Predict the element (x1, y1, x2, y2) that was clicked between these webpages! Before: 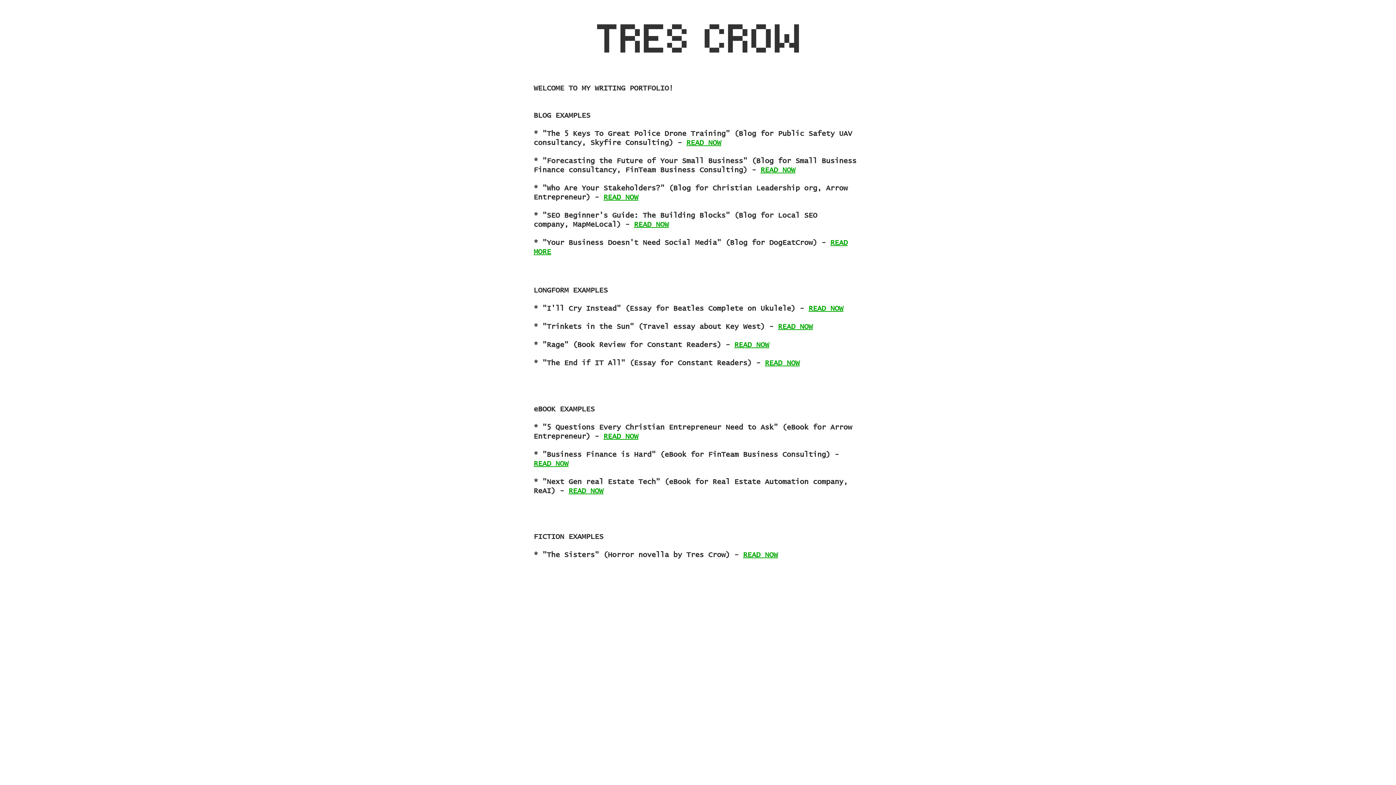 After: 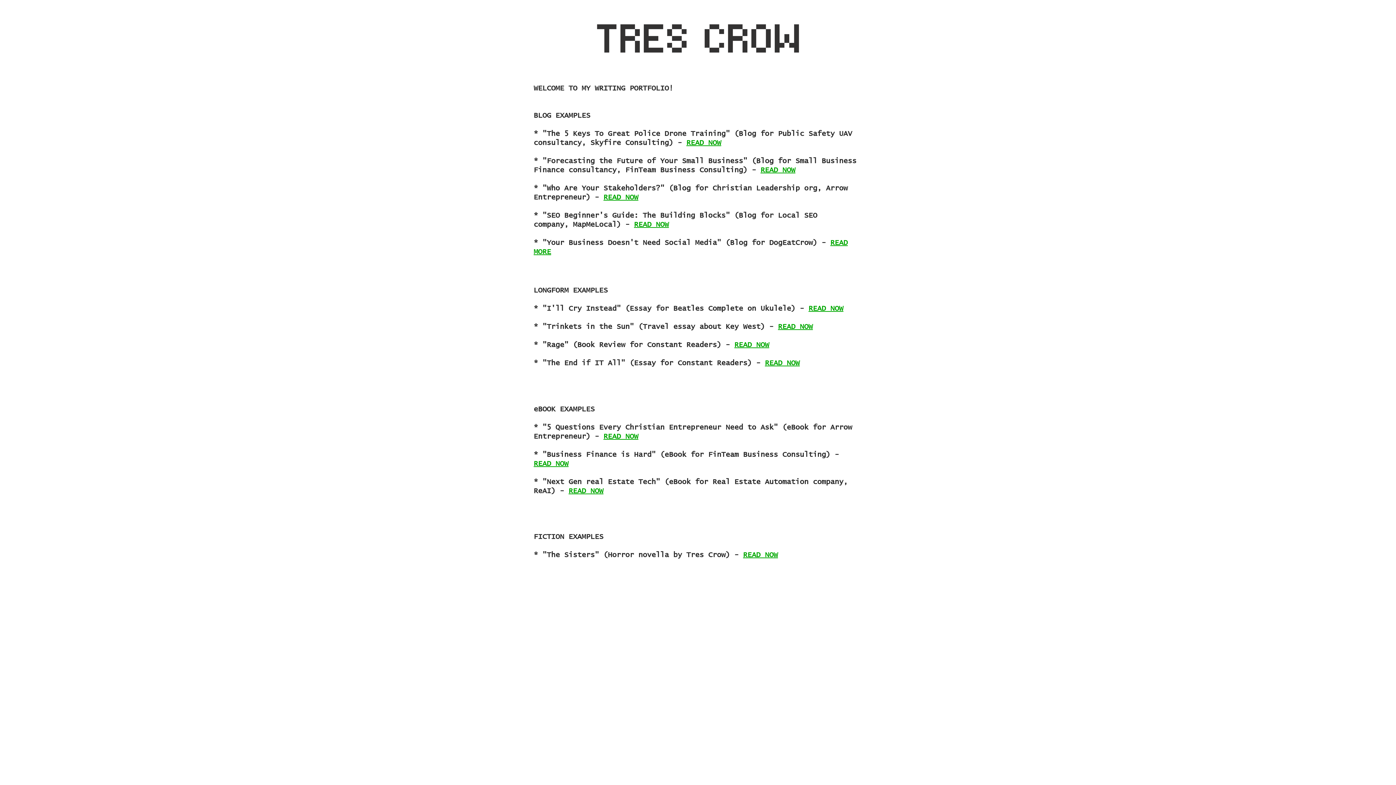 Action: label: READ NOW bbox: (686, 139, 721, 146)